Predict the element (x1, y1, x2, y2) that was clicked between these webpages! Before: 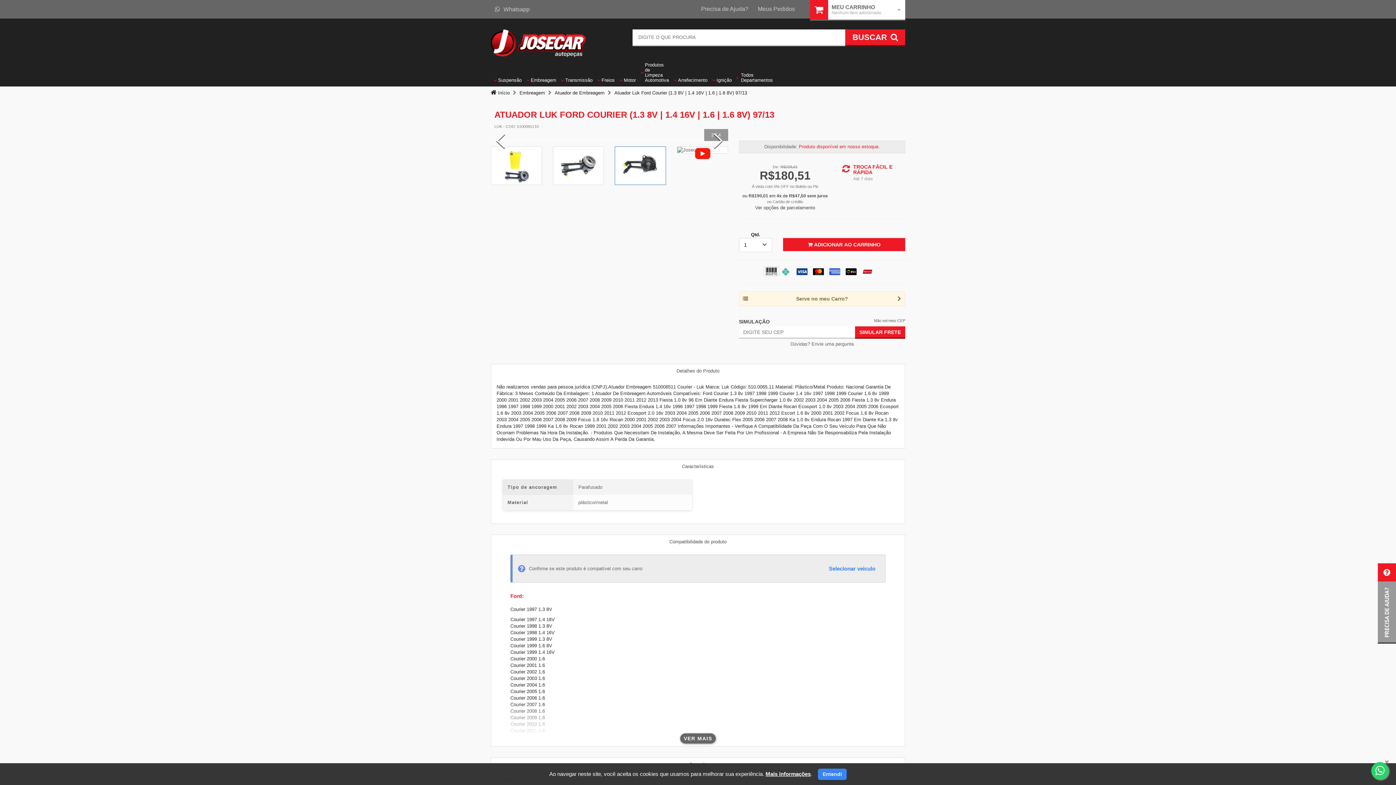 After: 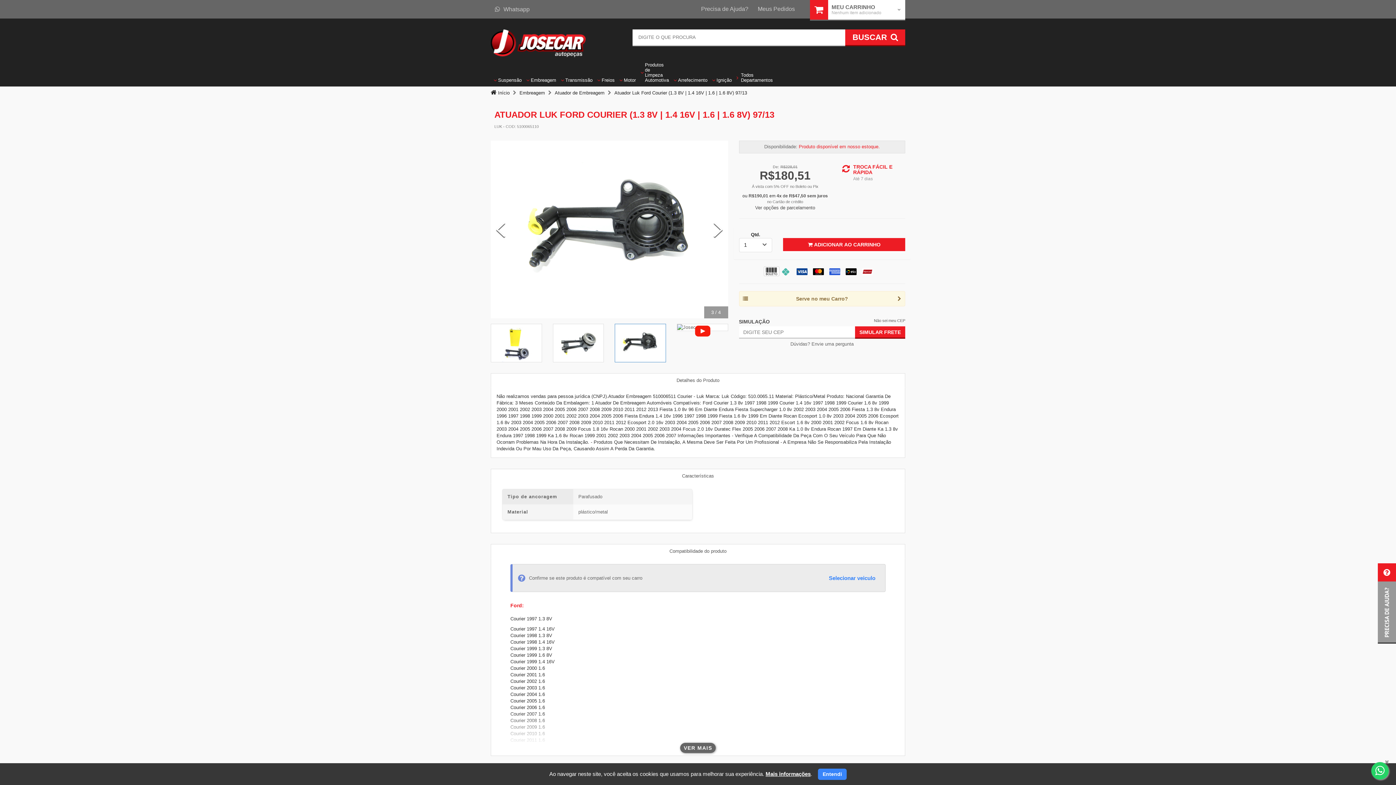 Action: bbox: (615, 324, 666, 362)